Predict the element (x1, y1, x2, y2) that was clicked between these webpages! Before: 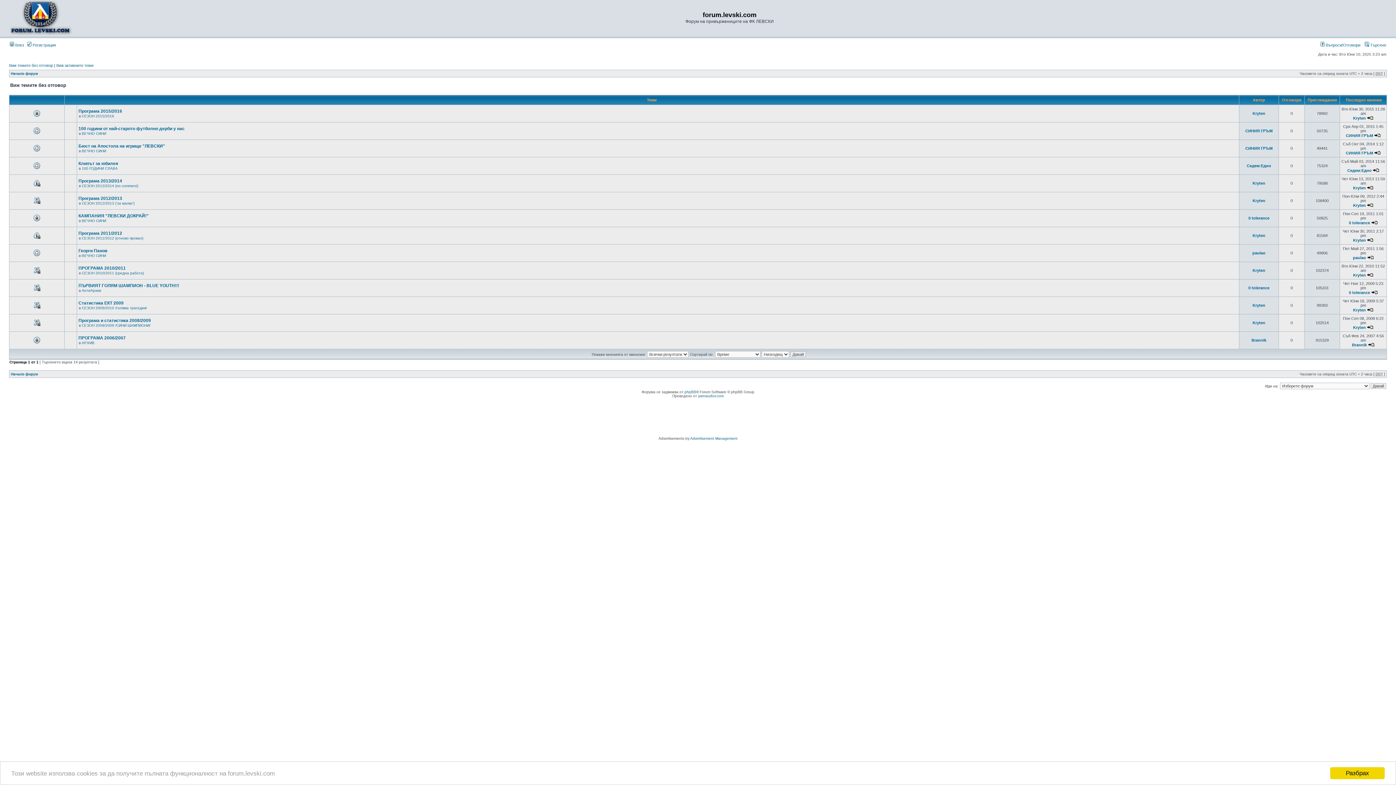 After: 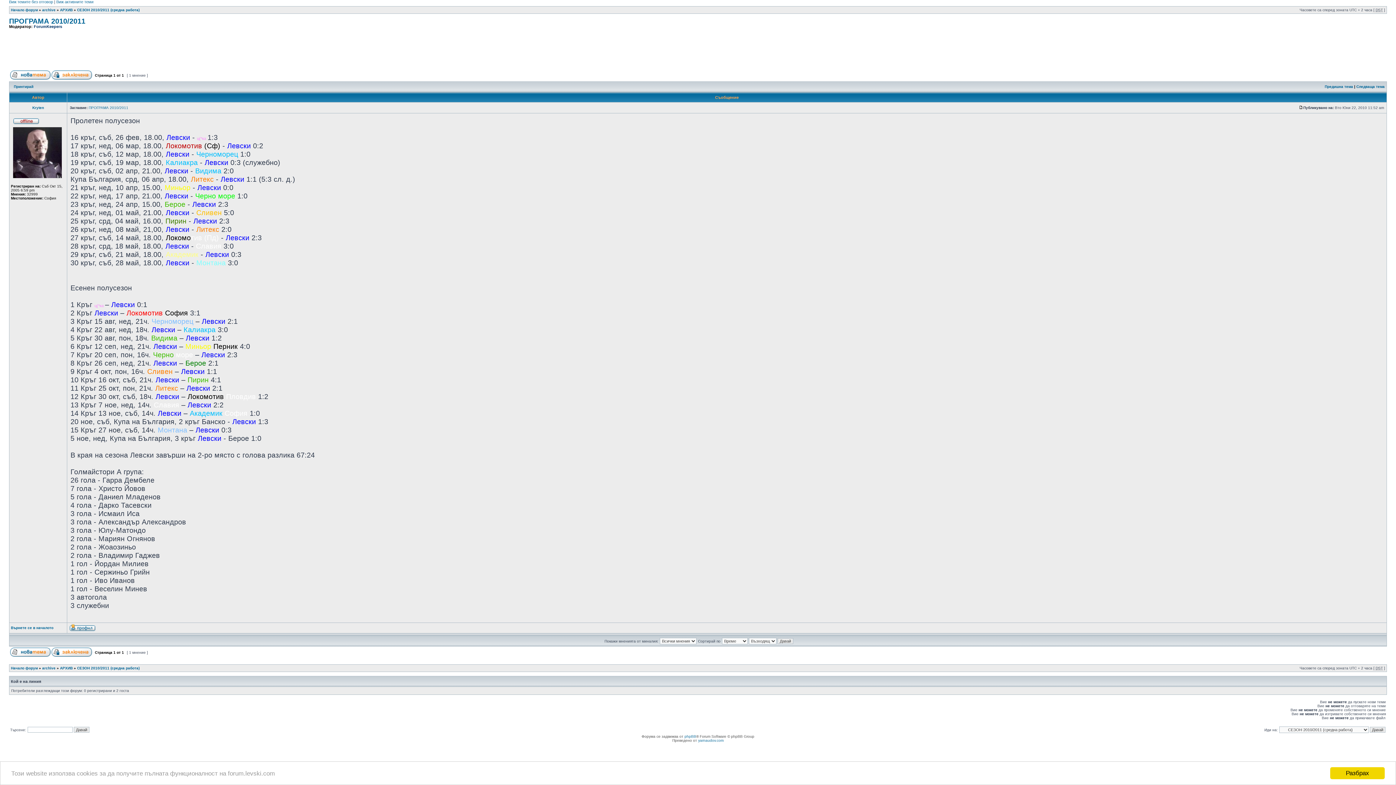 Action: bbox: (1367, 273, 1373, 277)